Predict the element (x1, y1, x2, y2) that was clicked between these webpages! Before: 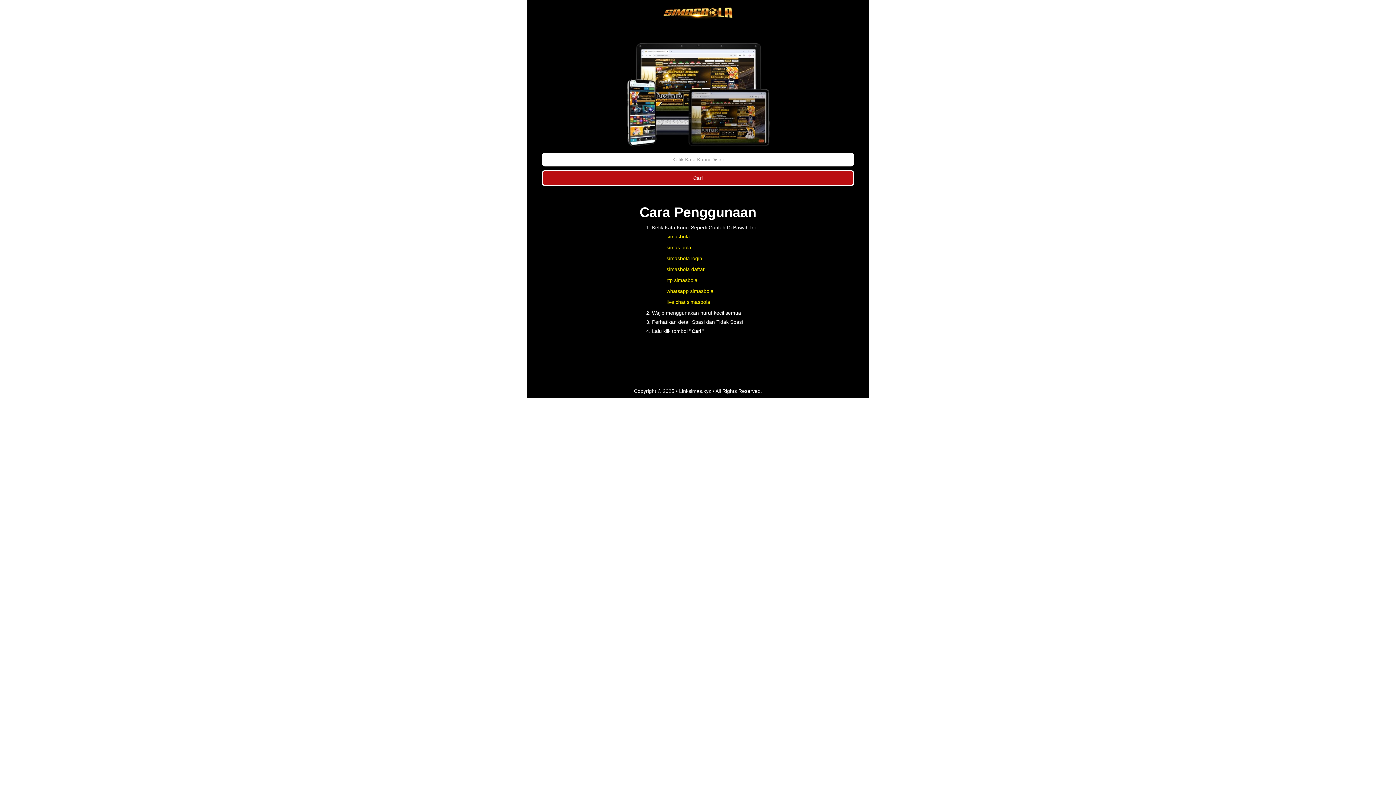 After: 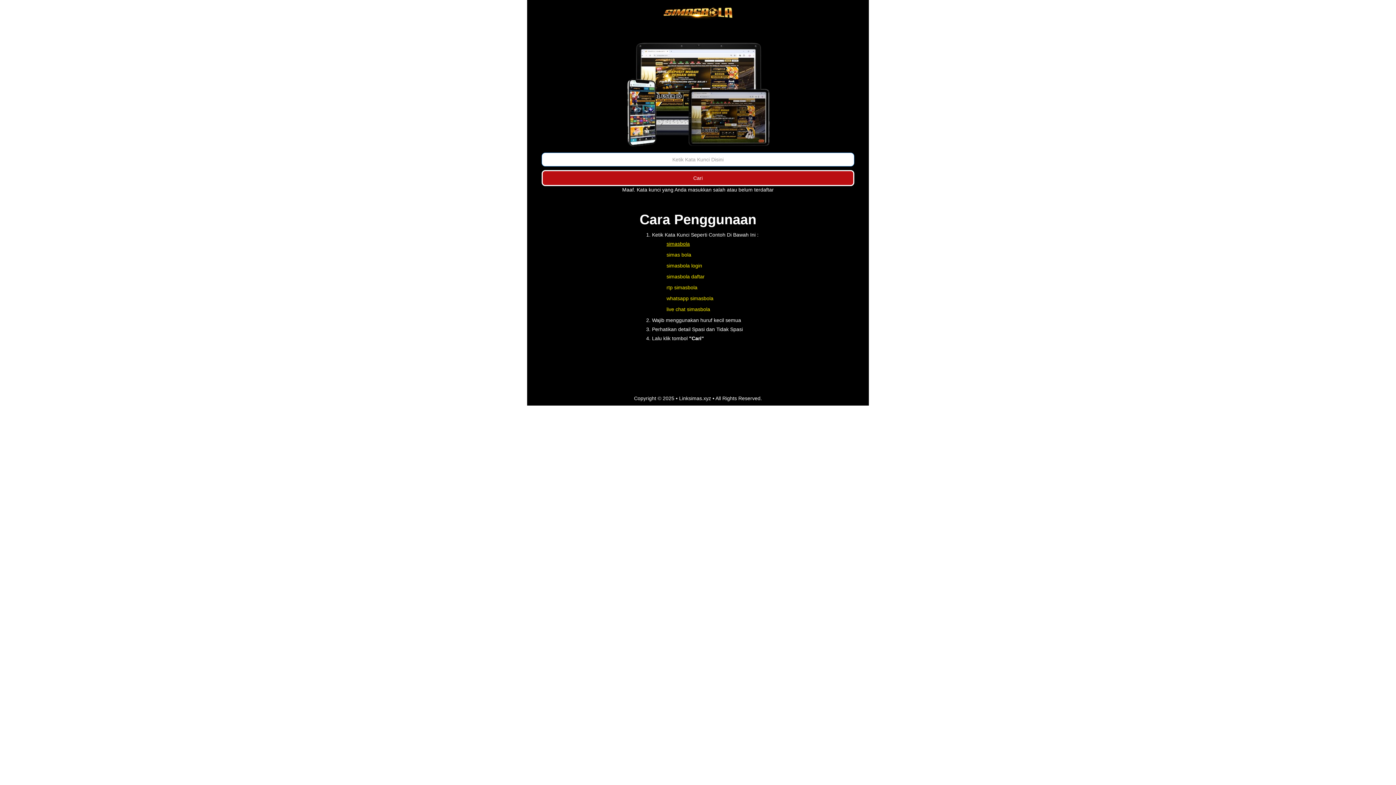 Action: label: Cari bbox: (541, 170, 854, 186)